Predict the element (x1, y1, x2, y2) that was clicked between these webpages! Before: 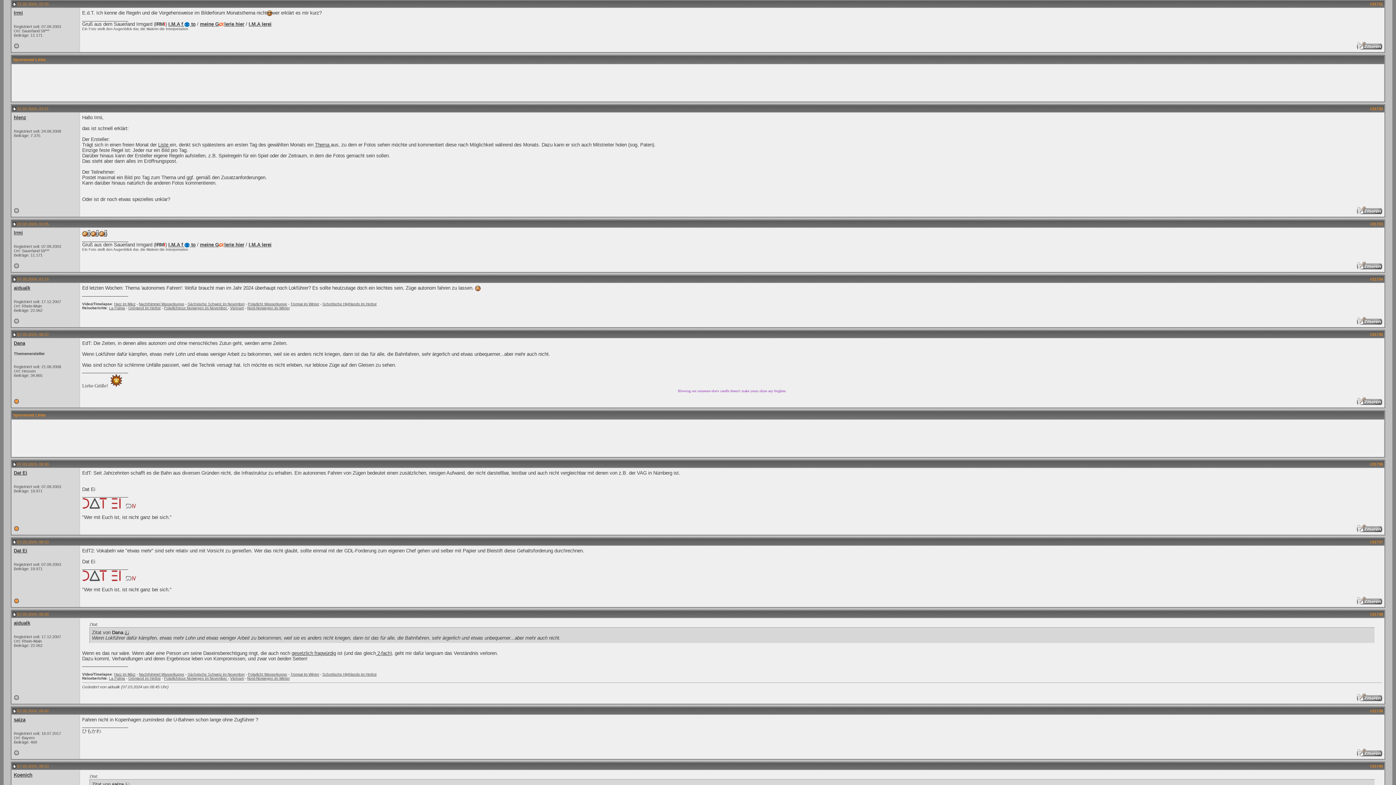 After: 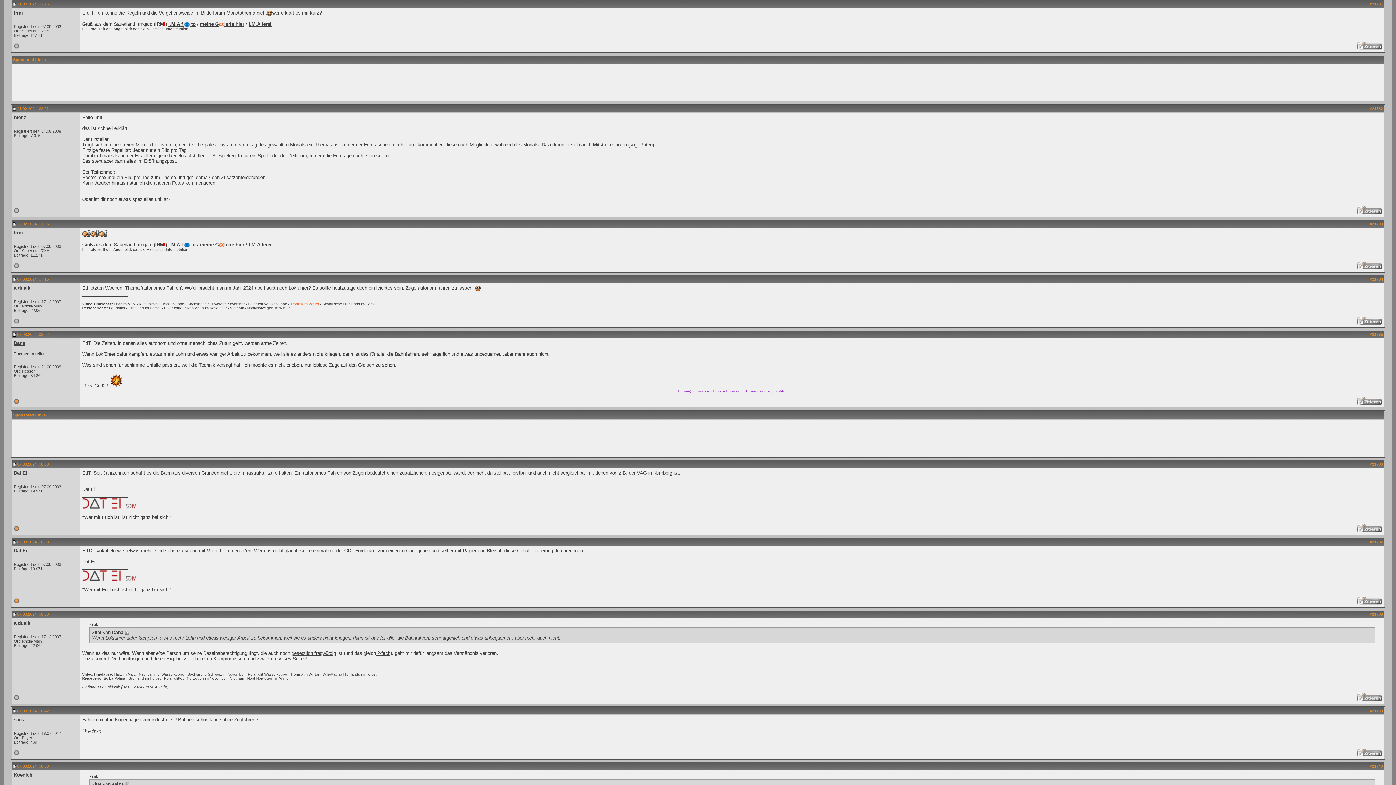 Action: bbox: (290, 302, 319, 306) label: Tromsø im Winter